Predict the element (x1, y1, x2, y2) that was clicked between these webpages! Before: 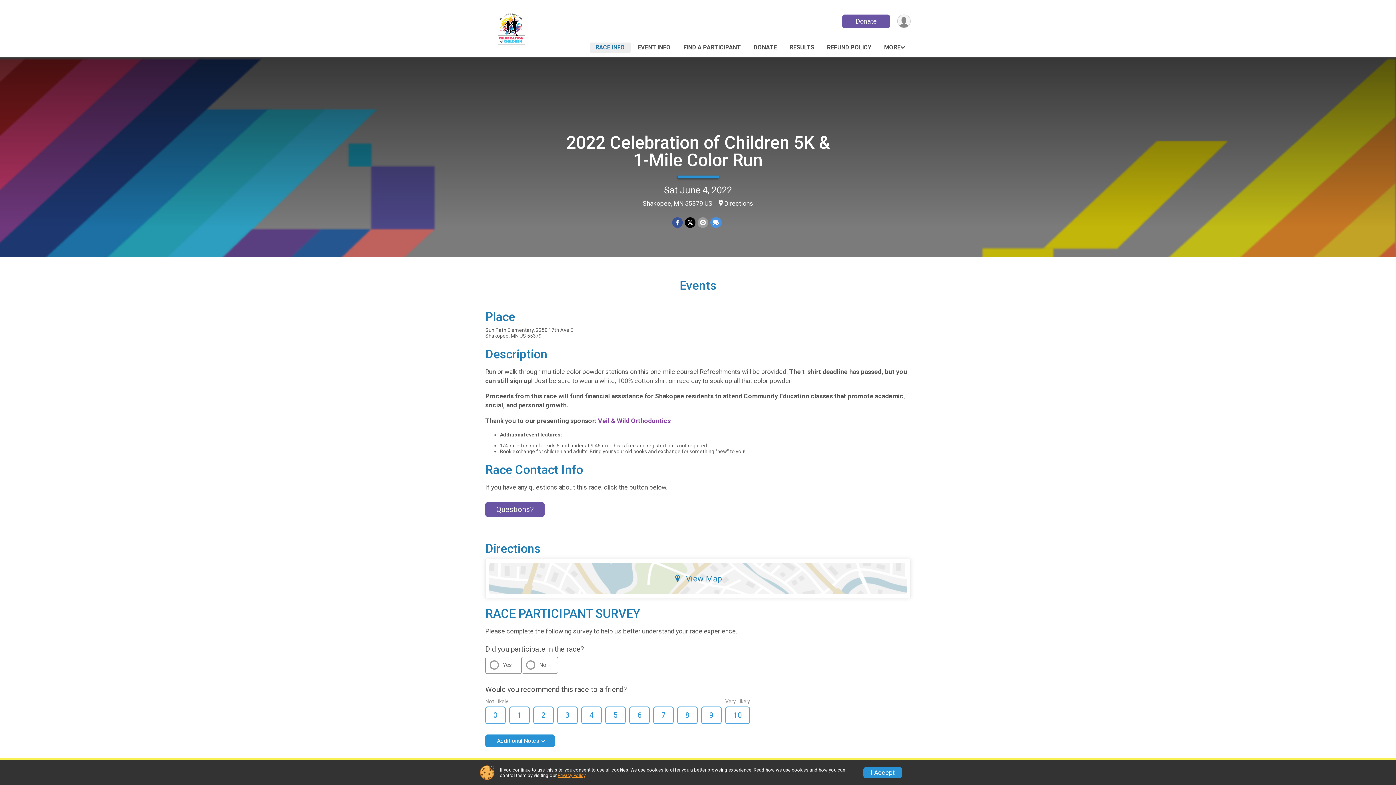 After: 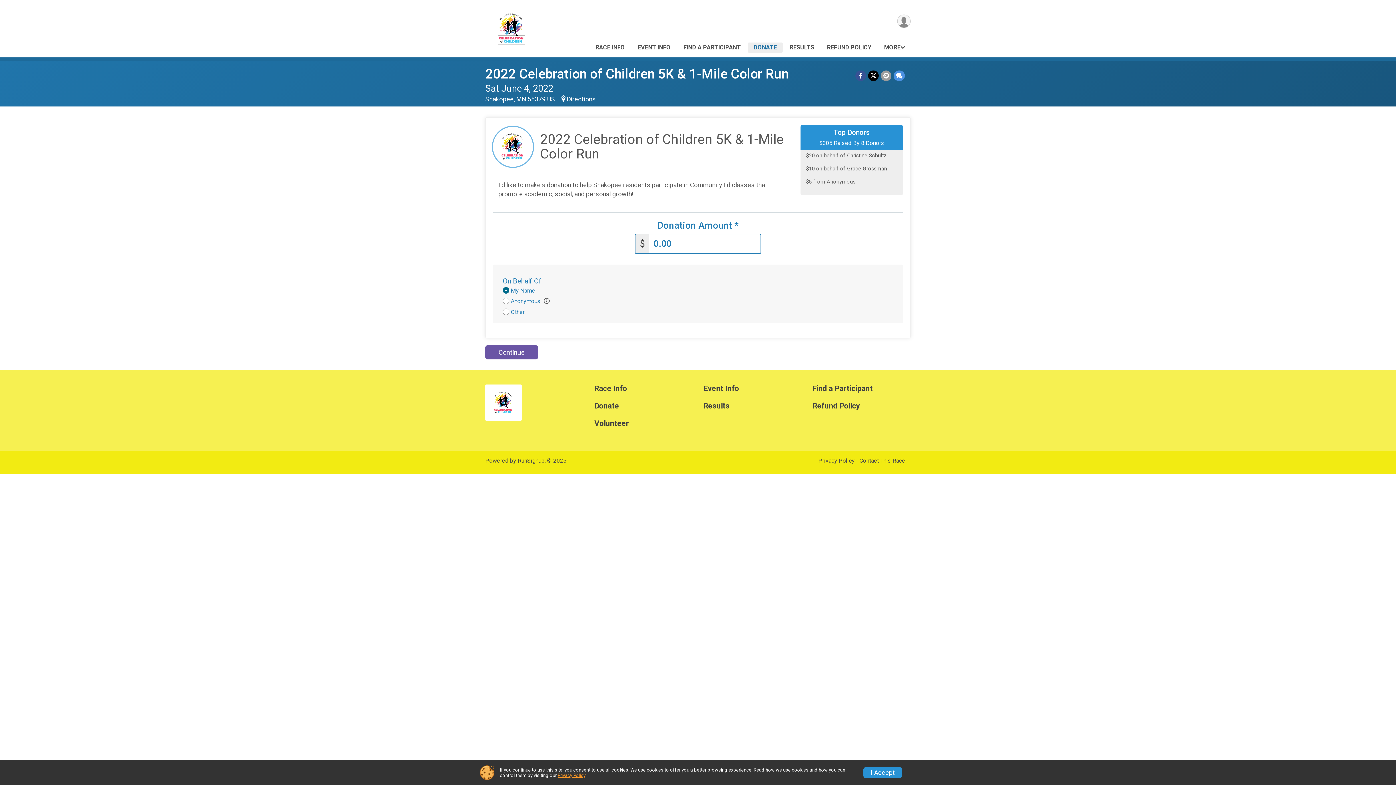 Action: label: Donate bbox: (842, 14, 890, 28)